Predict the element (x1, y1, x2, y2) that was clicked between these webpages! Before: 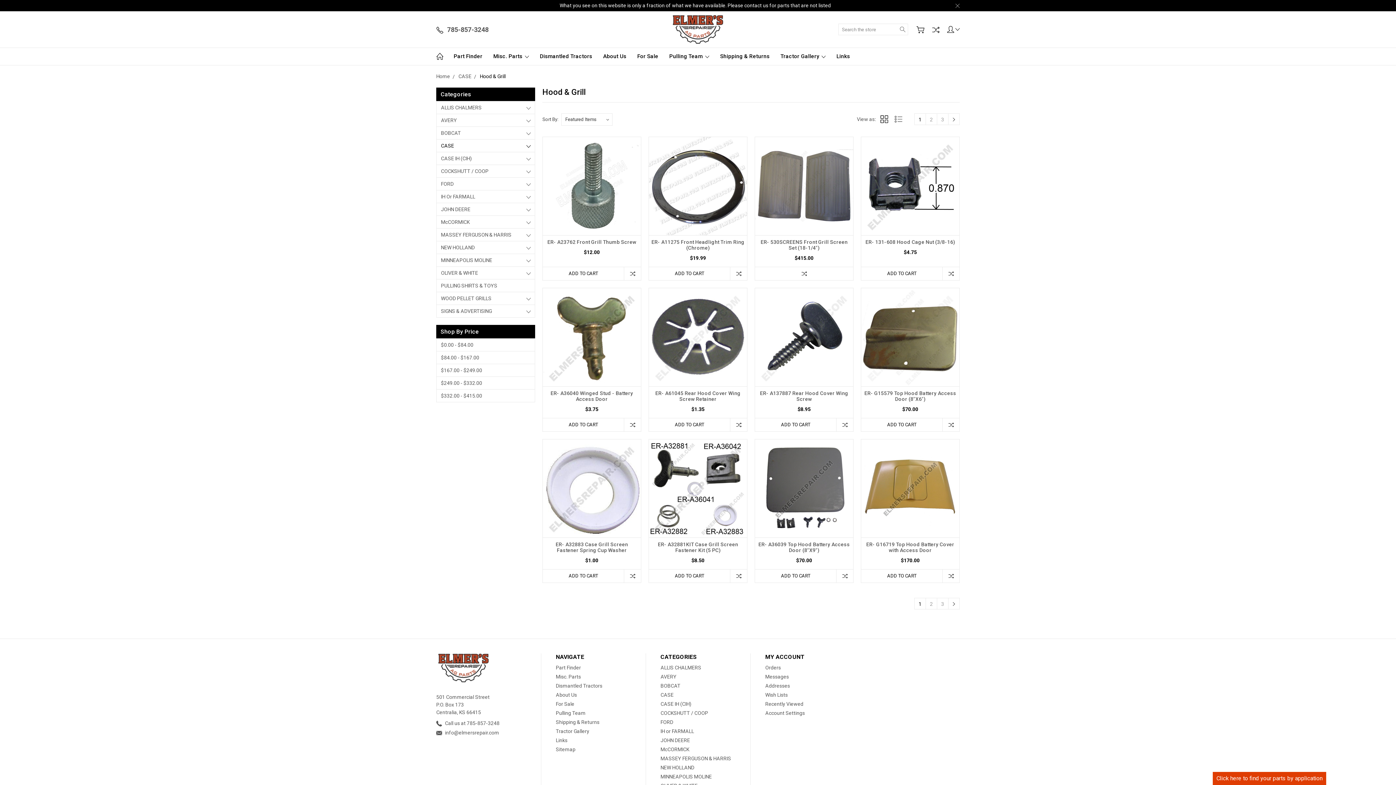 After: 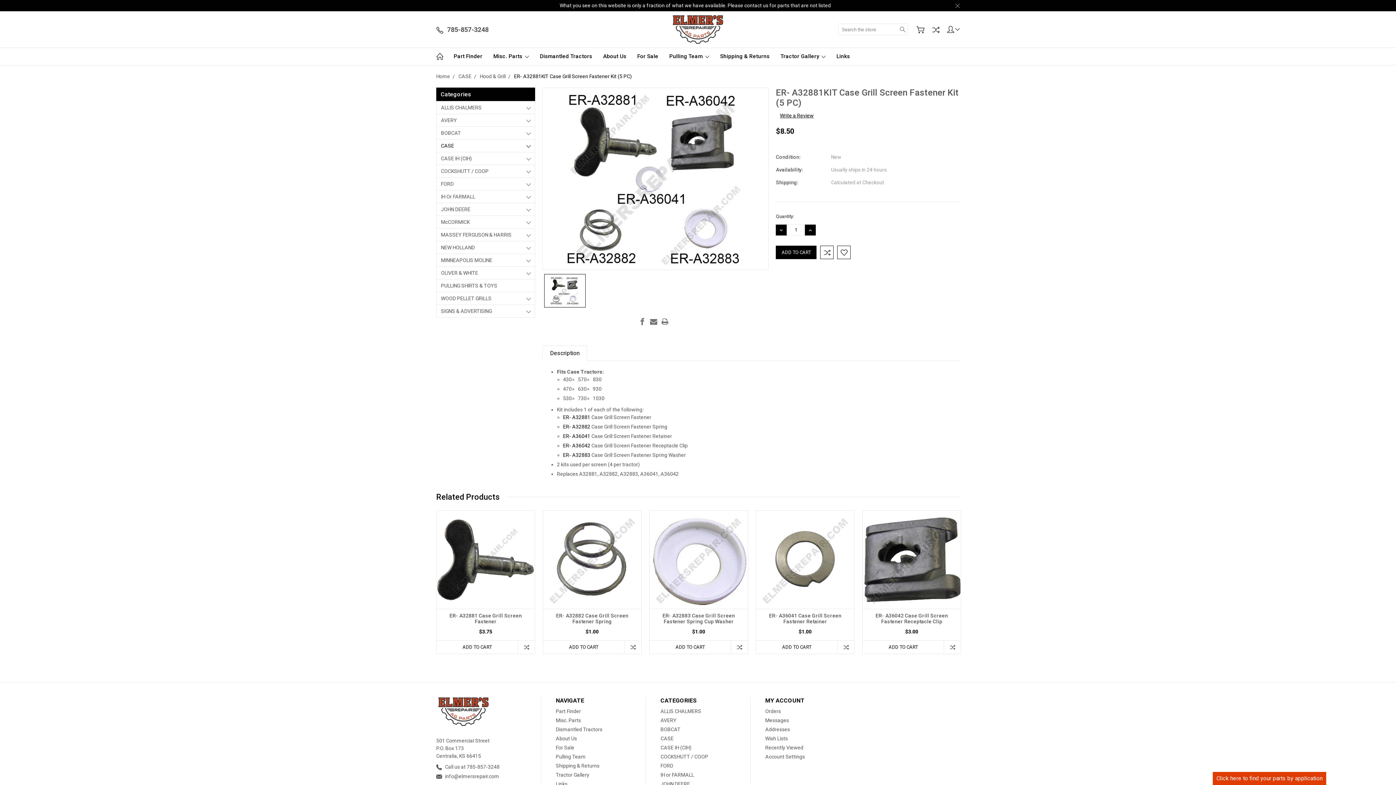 Action: bbox: (649, 439, 747, 537)